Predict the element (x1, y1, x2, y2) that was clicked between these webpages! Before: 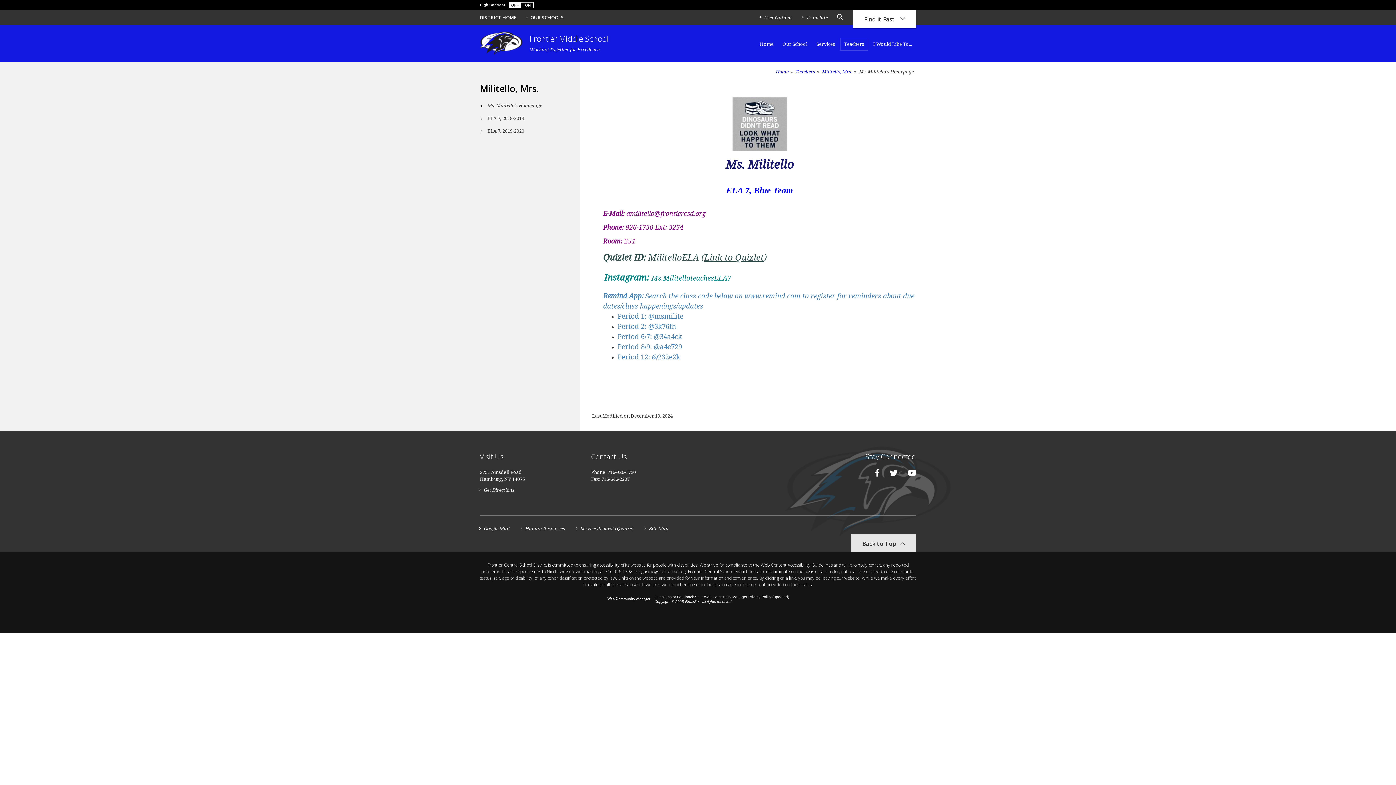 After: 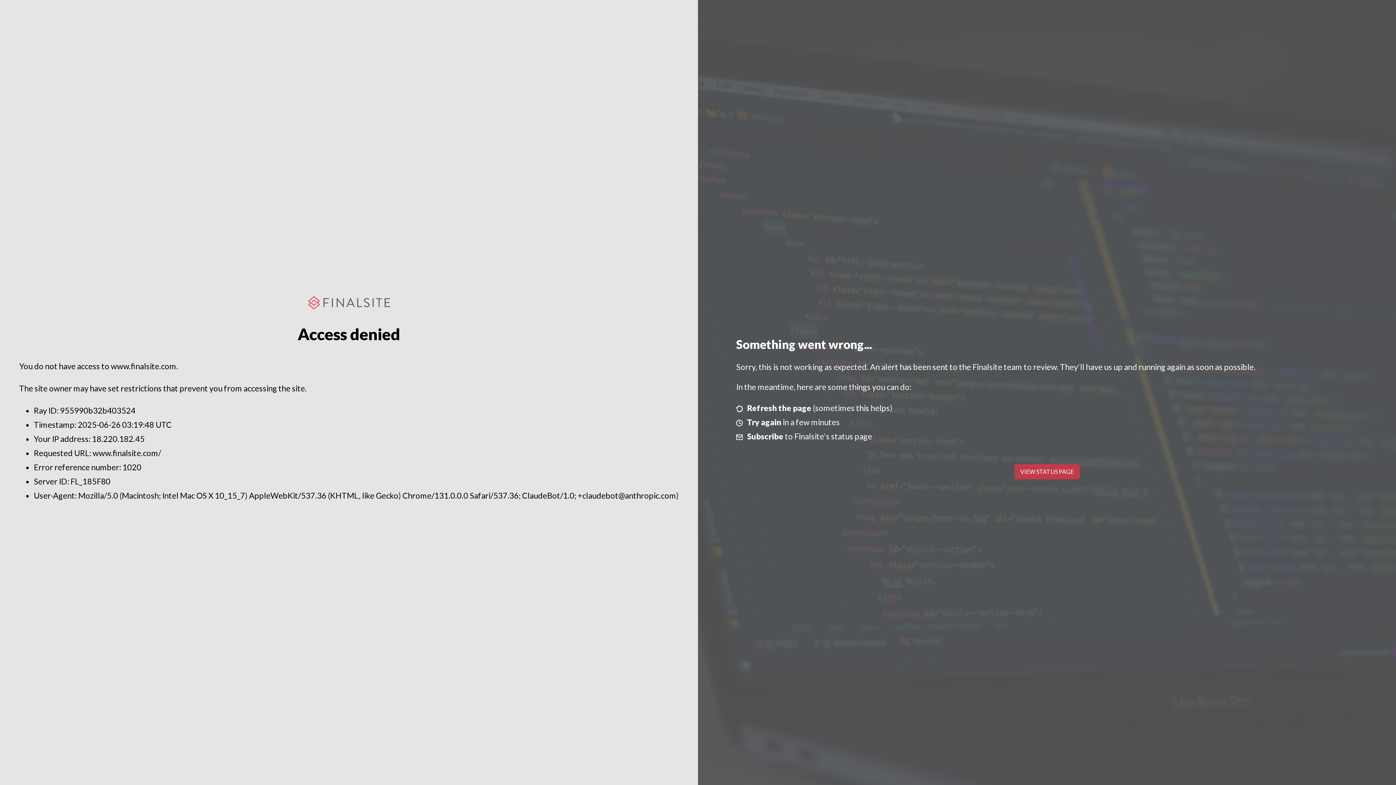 Action: bbox: (607, 599, 650, 603)